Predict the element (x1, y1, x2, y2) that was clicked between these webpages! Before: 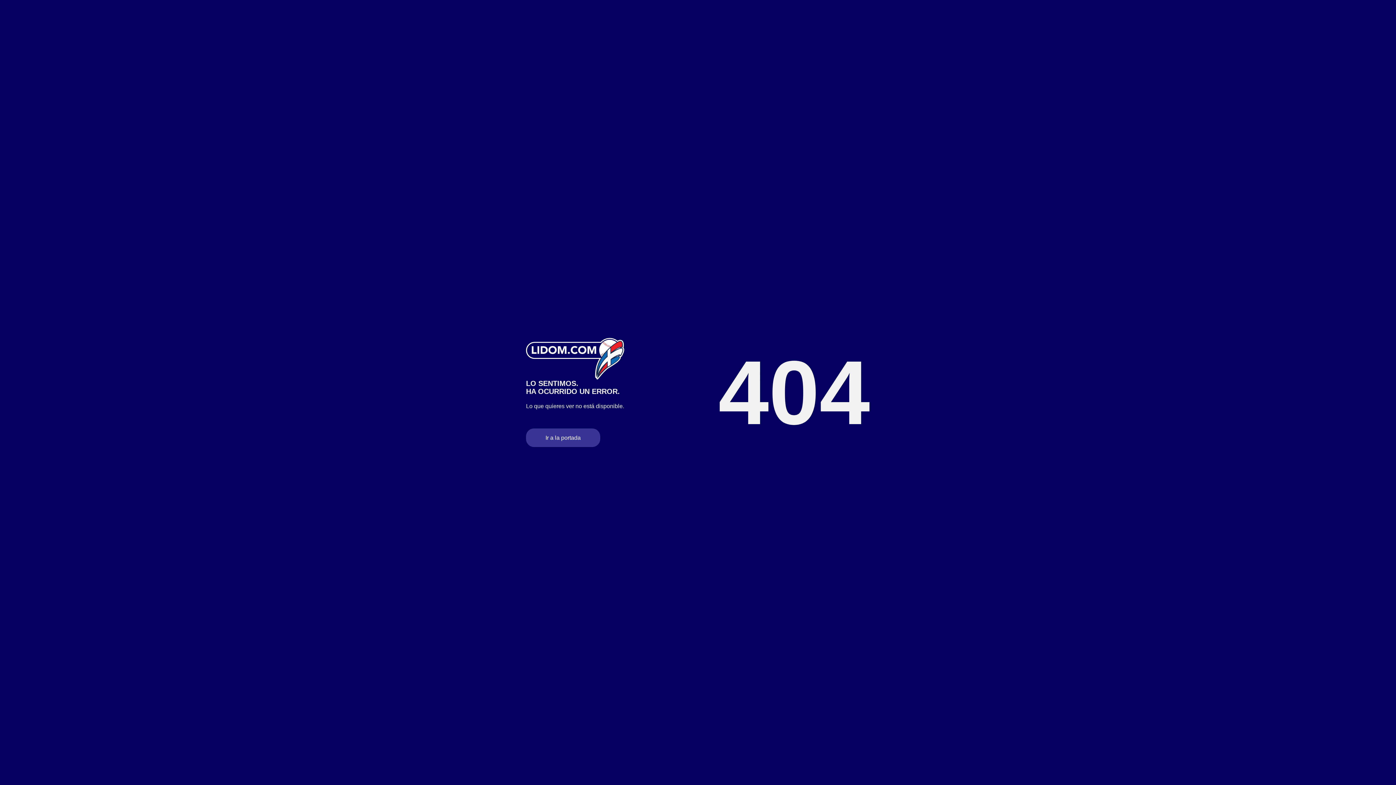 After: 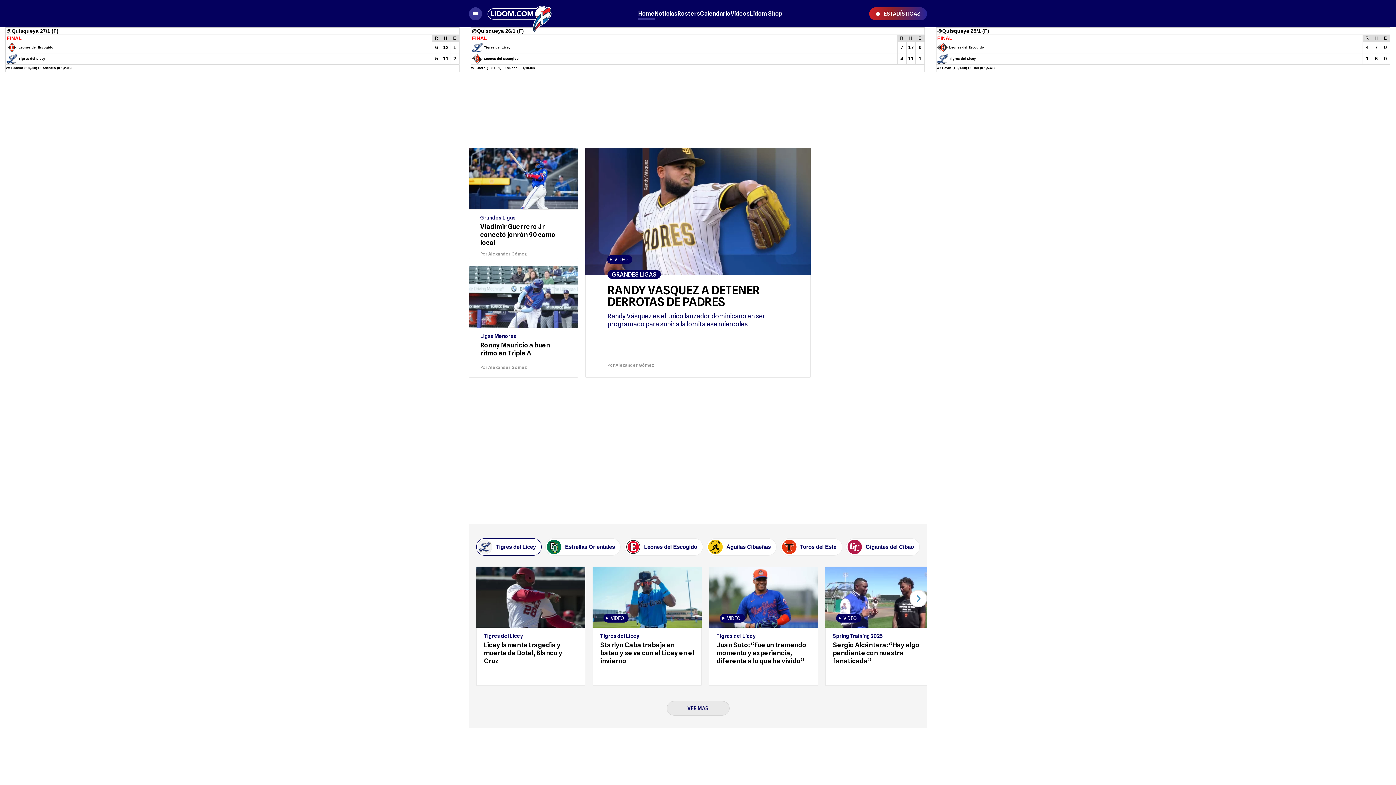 Action: bbox: (526, 428, 600, 447) label: Ir a la portada